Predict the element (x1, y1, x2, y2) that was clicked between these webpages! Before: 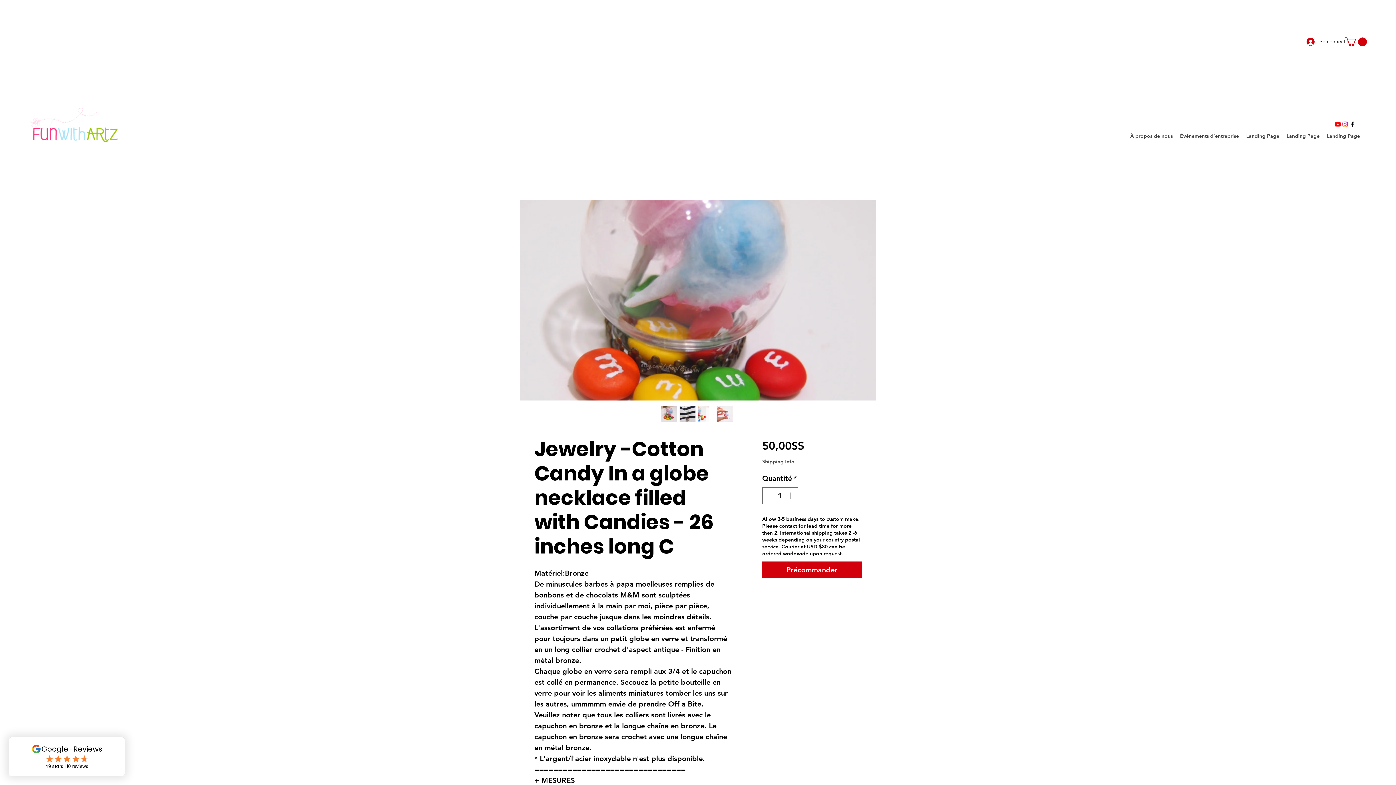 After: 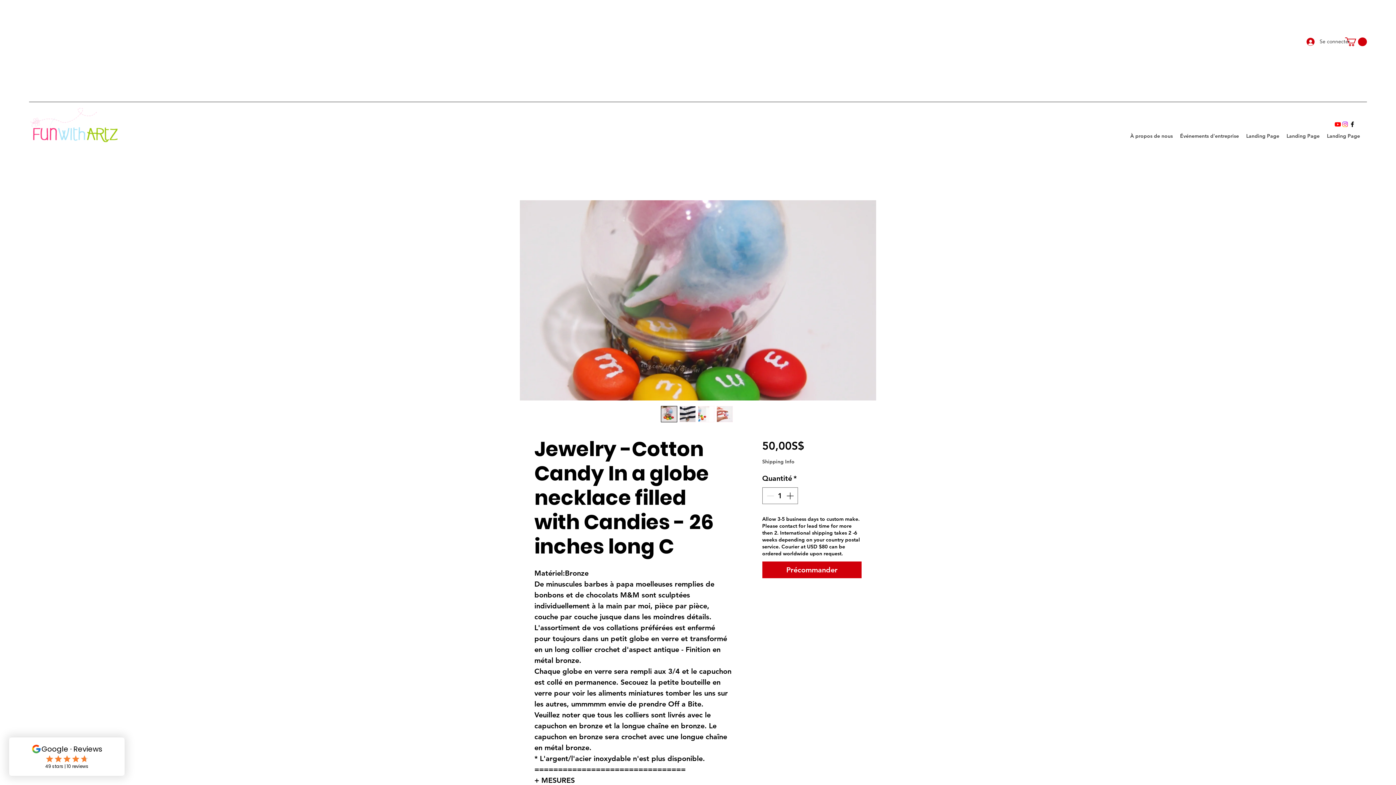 Action: label: Shipping Info bbox: (762, 458, 794, 465)